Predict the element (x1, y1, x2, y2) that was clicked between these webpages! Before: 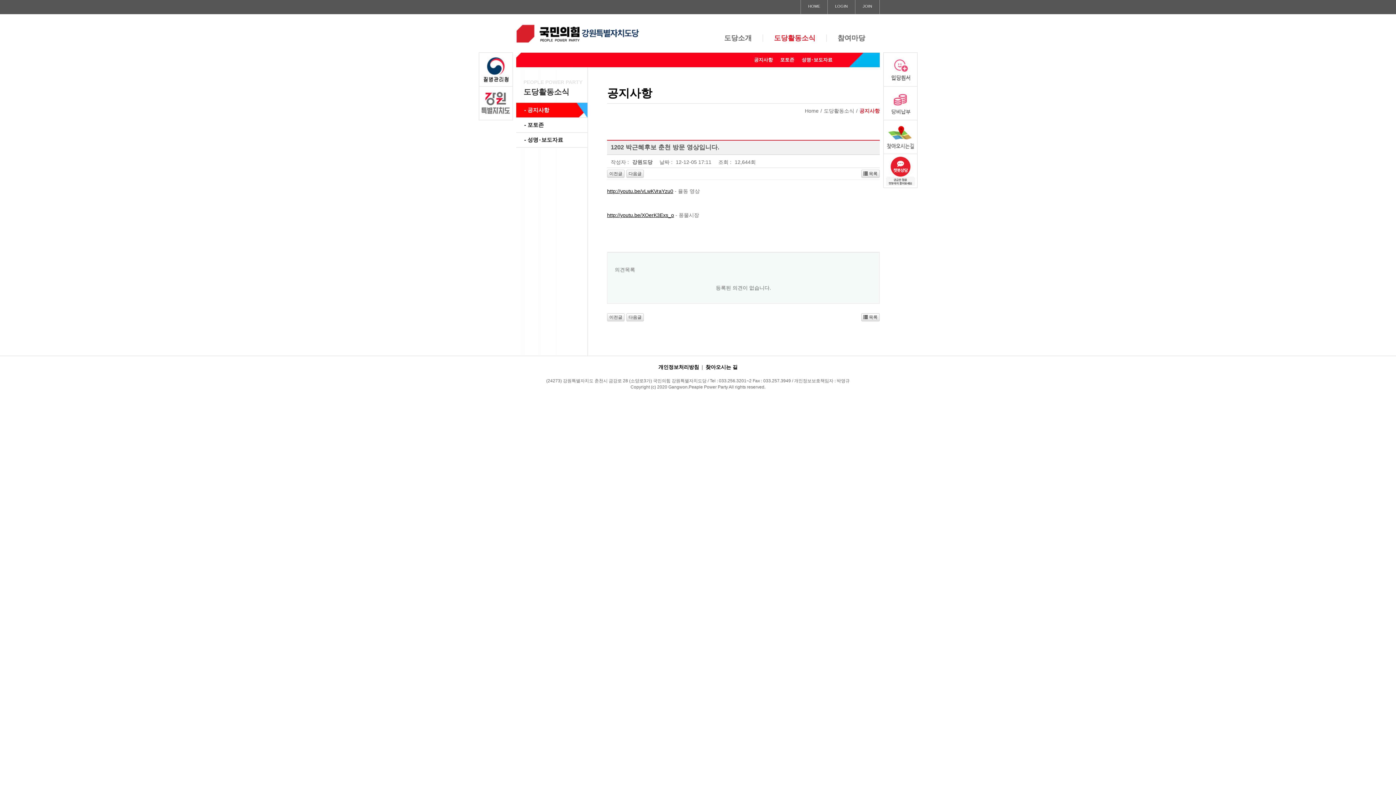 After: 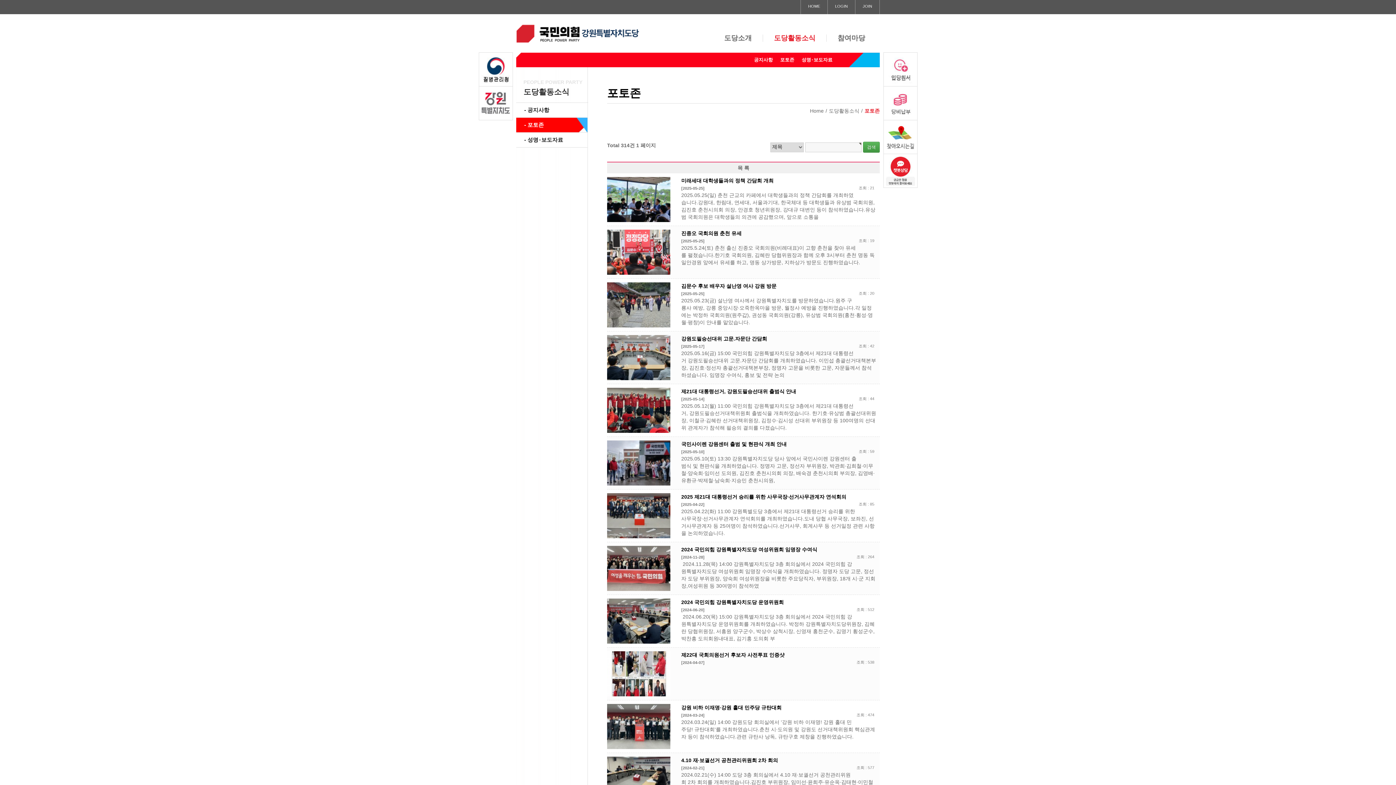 Action: bbox: (524, 121, 544, 128) label: - 포토존